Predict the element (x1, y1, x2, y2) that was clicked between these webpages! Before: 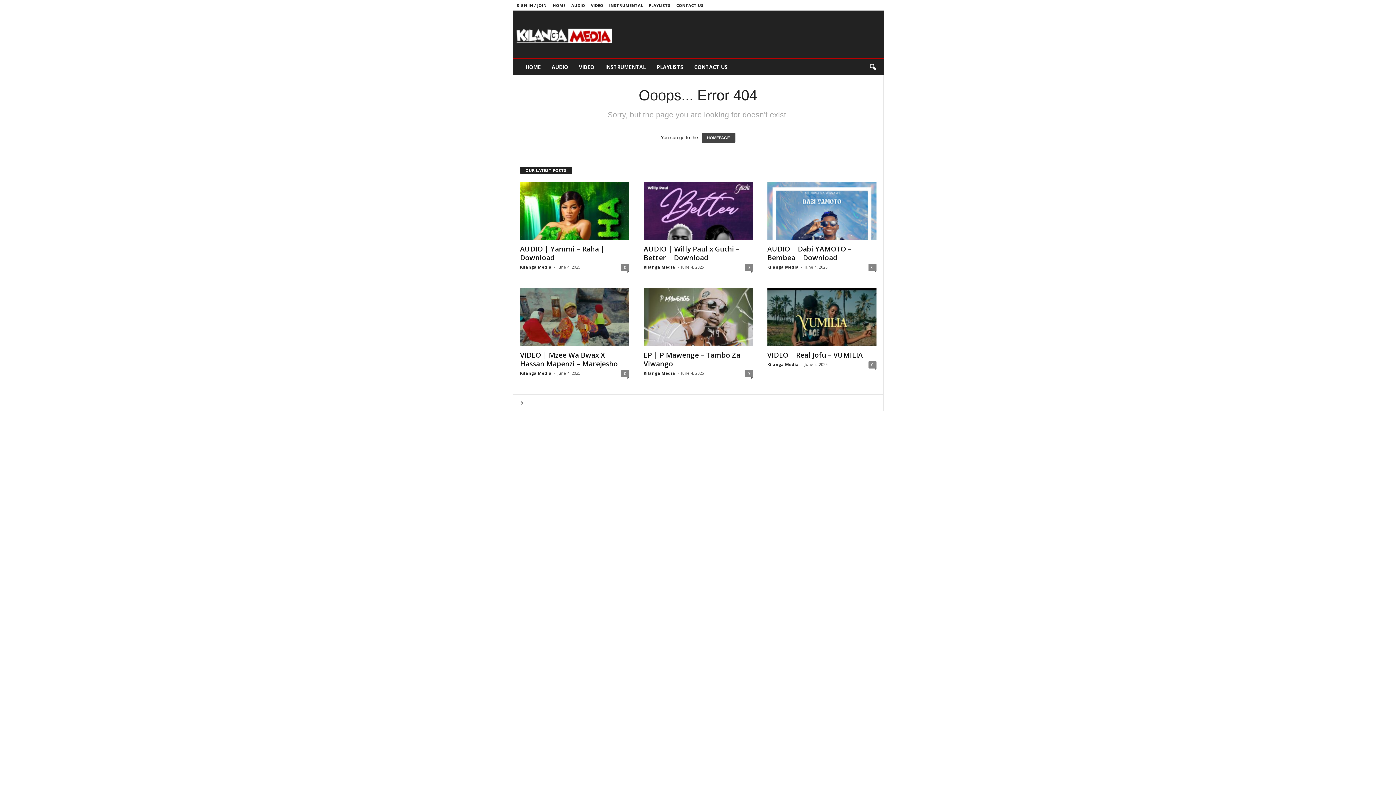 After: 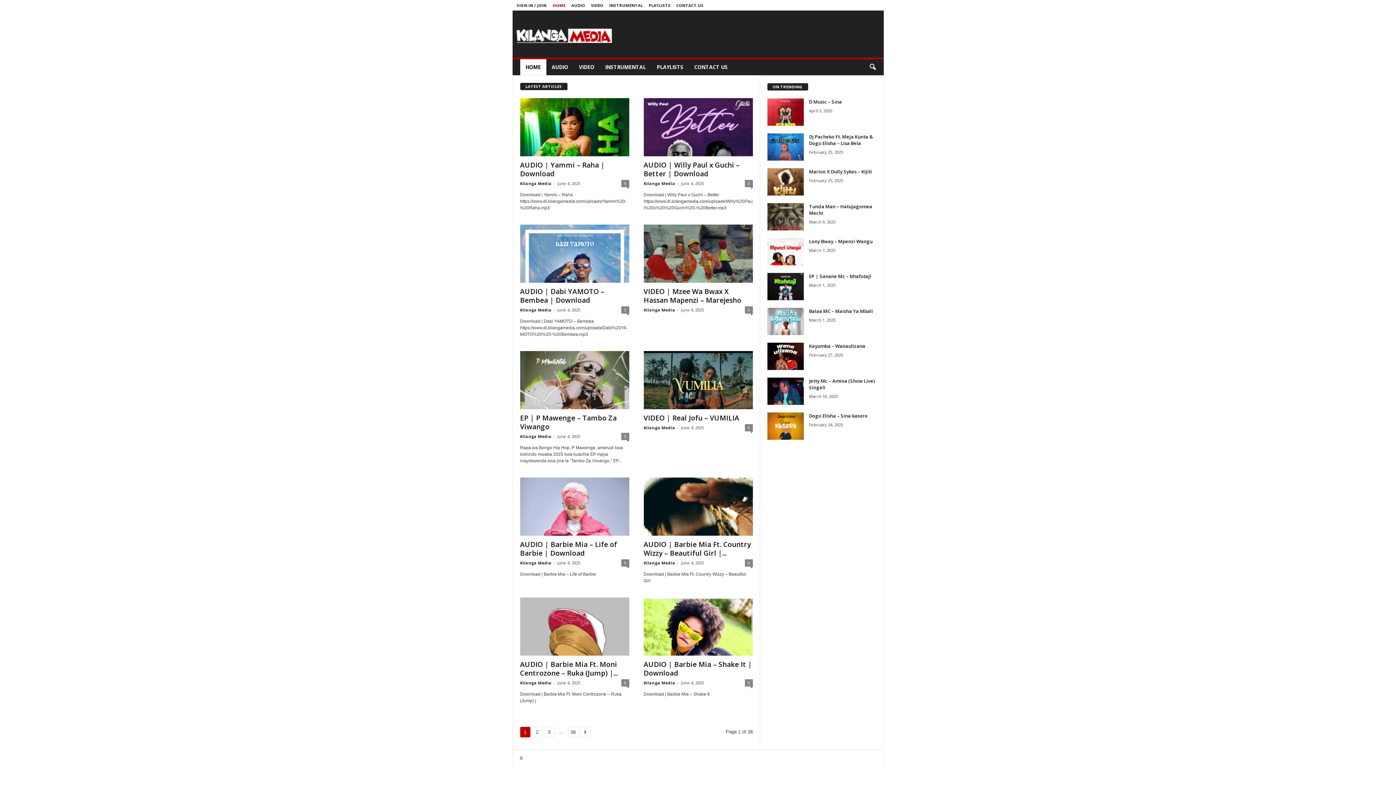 Action: bbox: (514, 13, 613, 54) label: Kilanga Media